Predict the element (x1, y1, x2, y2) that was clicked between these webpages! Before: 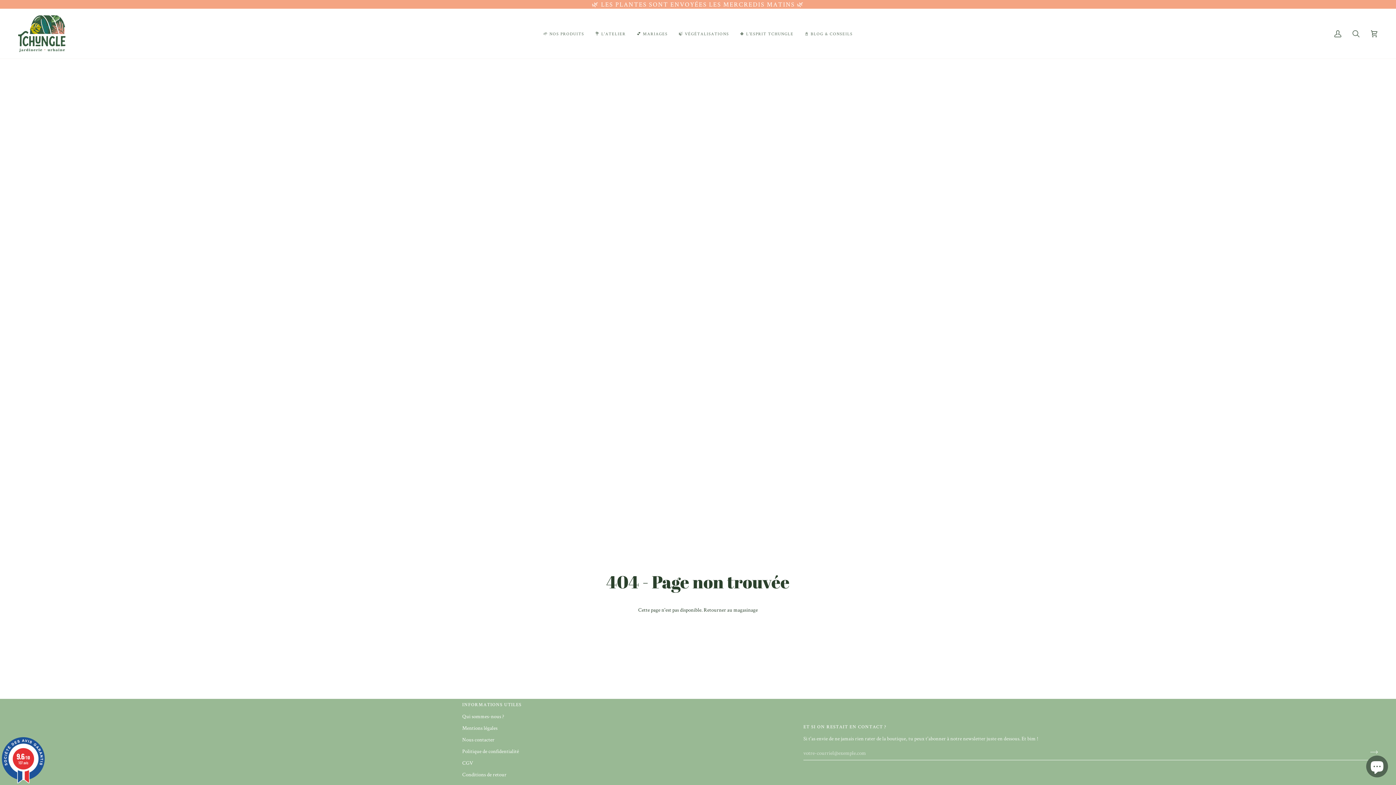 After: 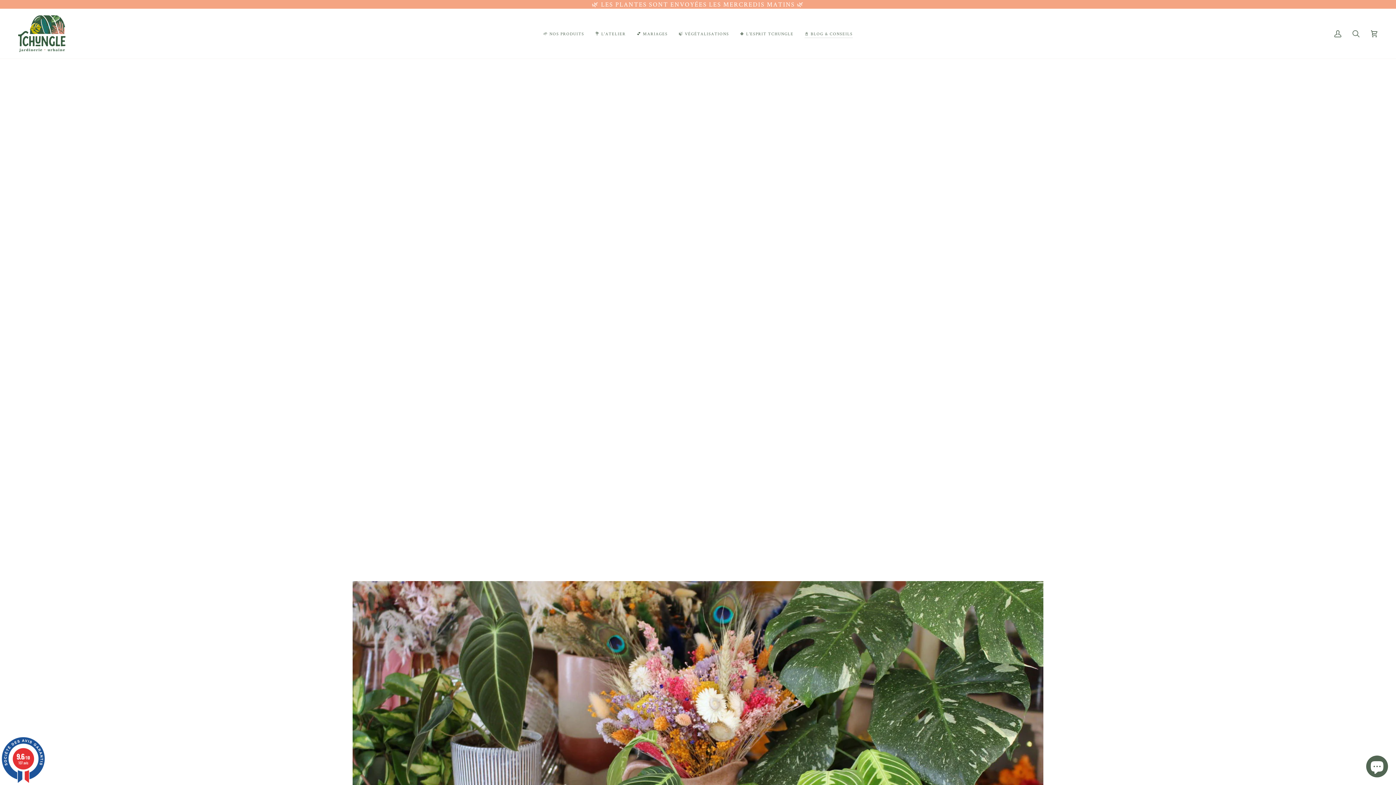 Action: label: 📓 BLOG & CONSEILS bbox: (799, 8, 858, 58)